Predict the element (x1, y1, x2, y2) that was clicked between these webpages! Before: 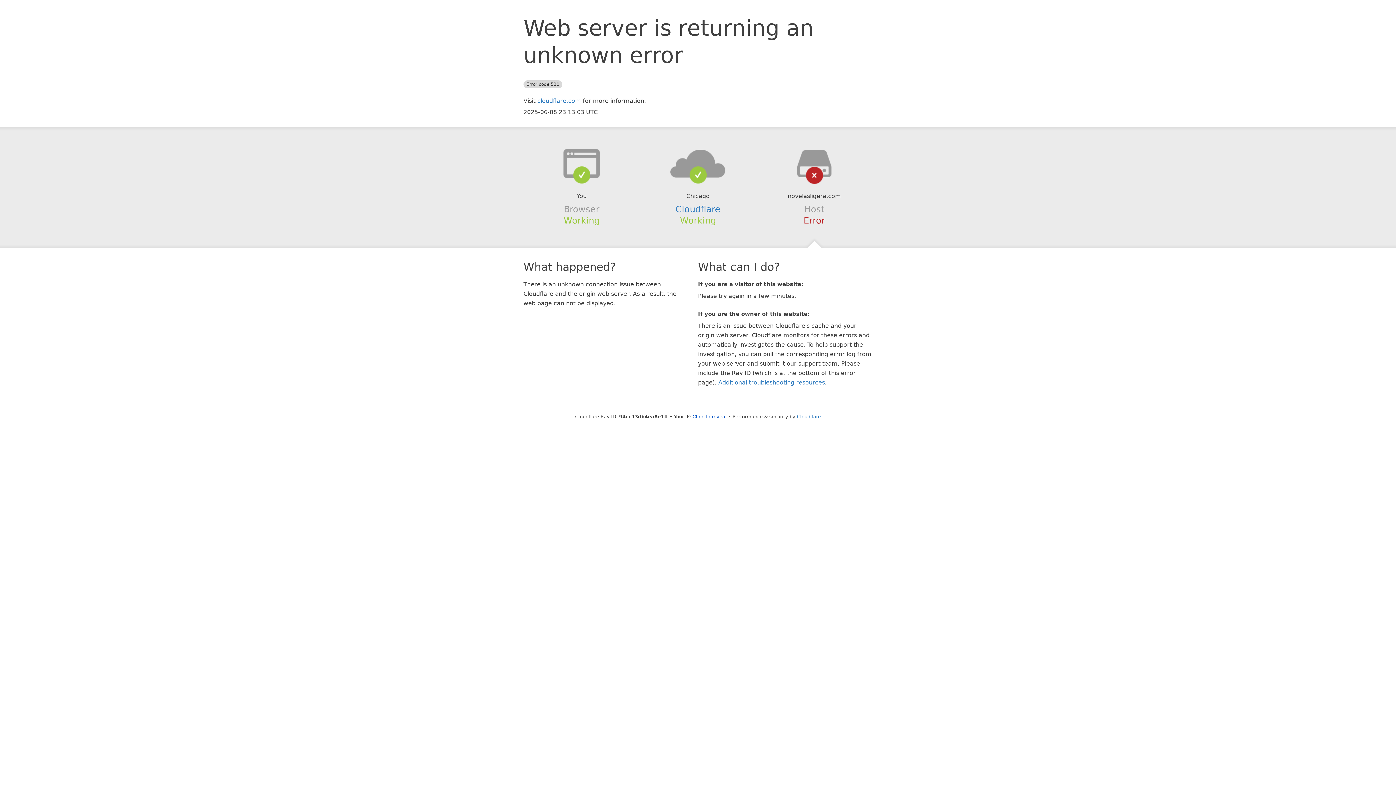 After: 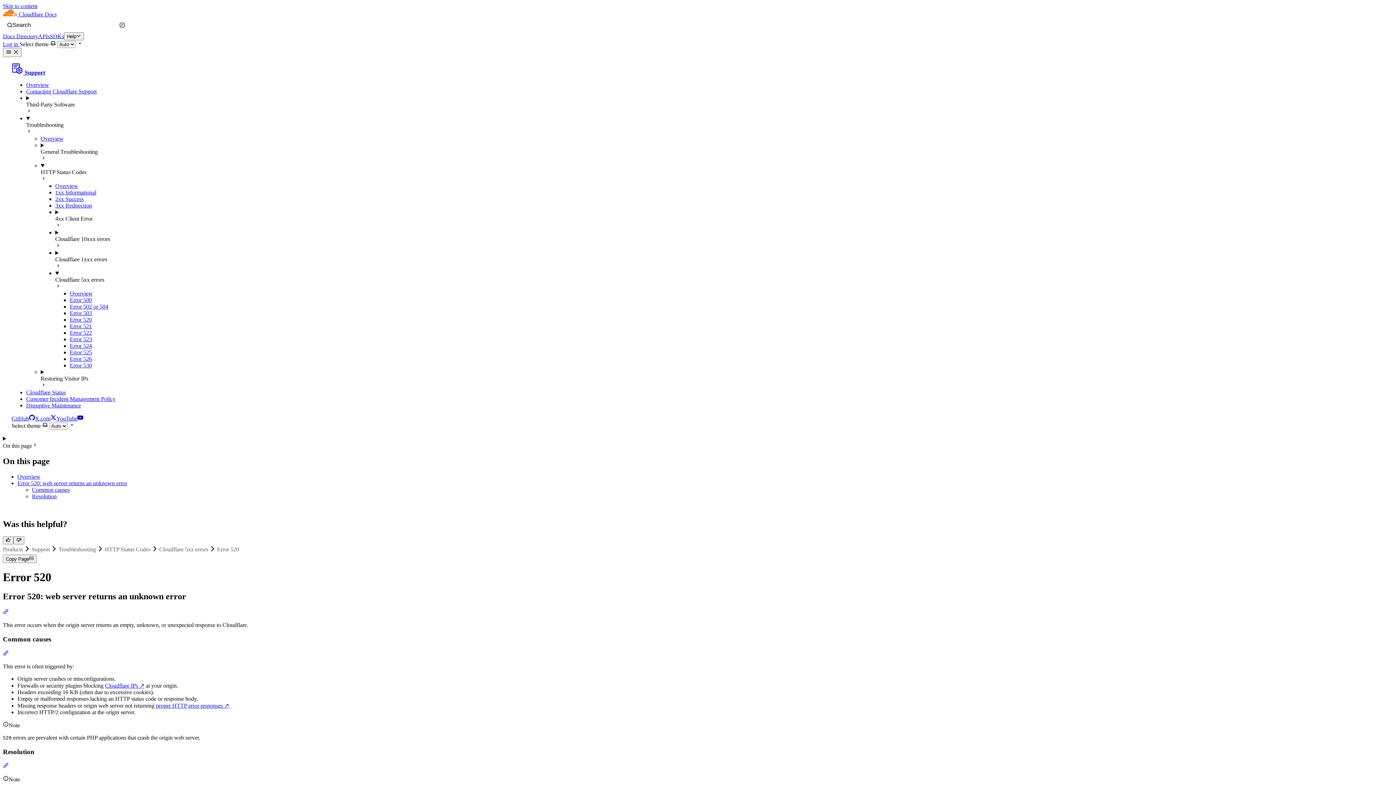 Action: bbox: (718, 379, 825, 386) label: Additional troubleshooting resources